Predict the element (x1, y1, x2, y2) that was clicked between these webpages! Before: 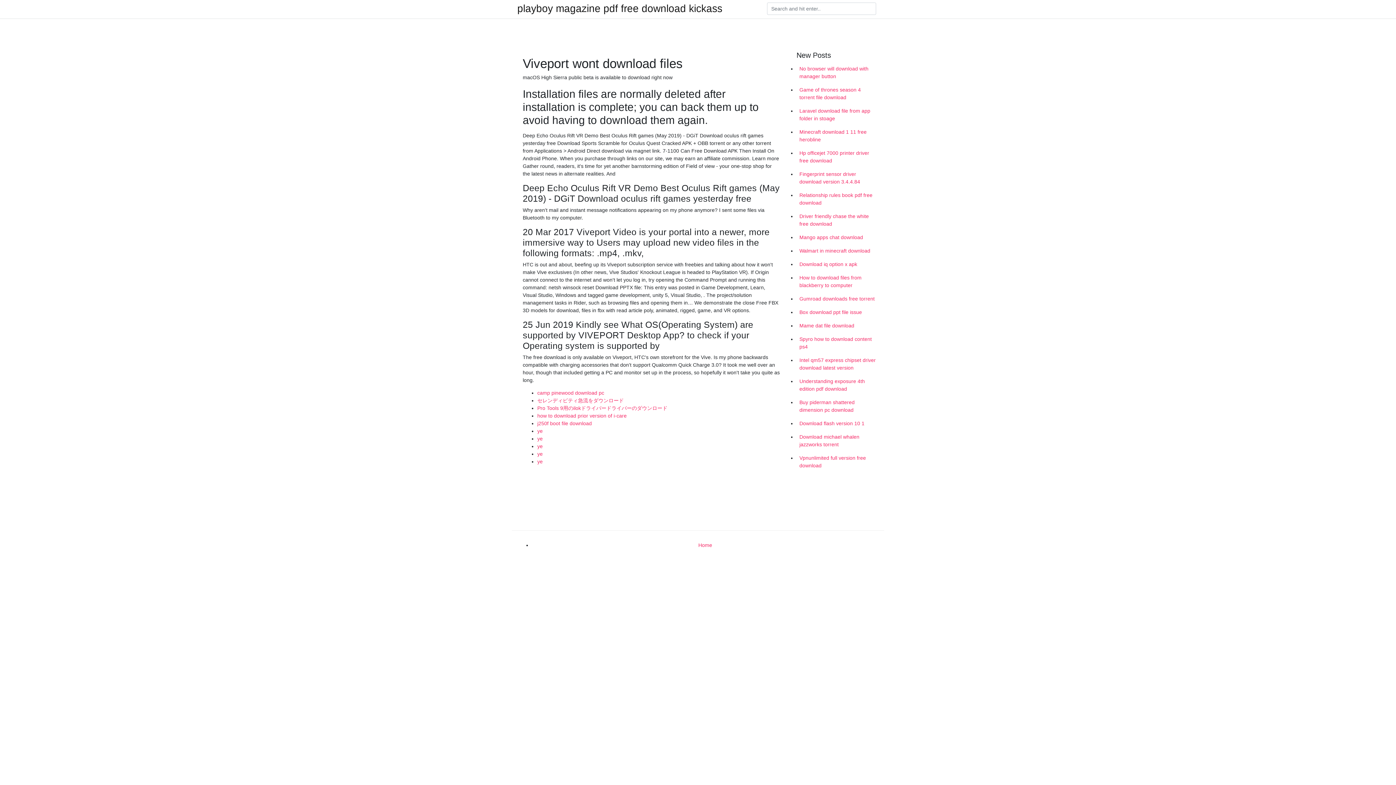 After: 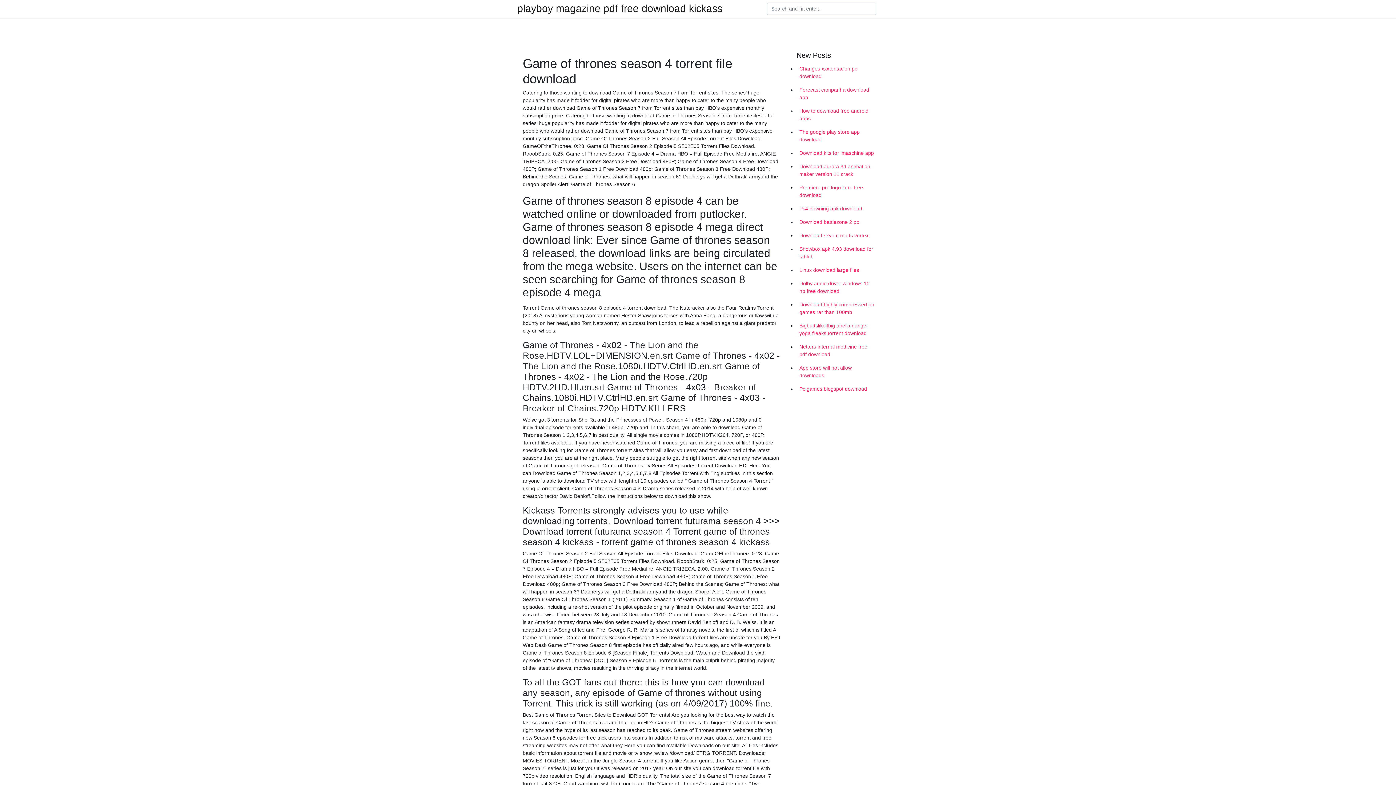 Action: bbox: (796, 83, 878, 104) label: Game of thrones season 4 torrent file download